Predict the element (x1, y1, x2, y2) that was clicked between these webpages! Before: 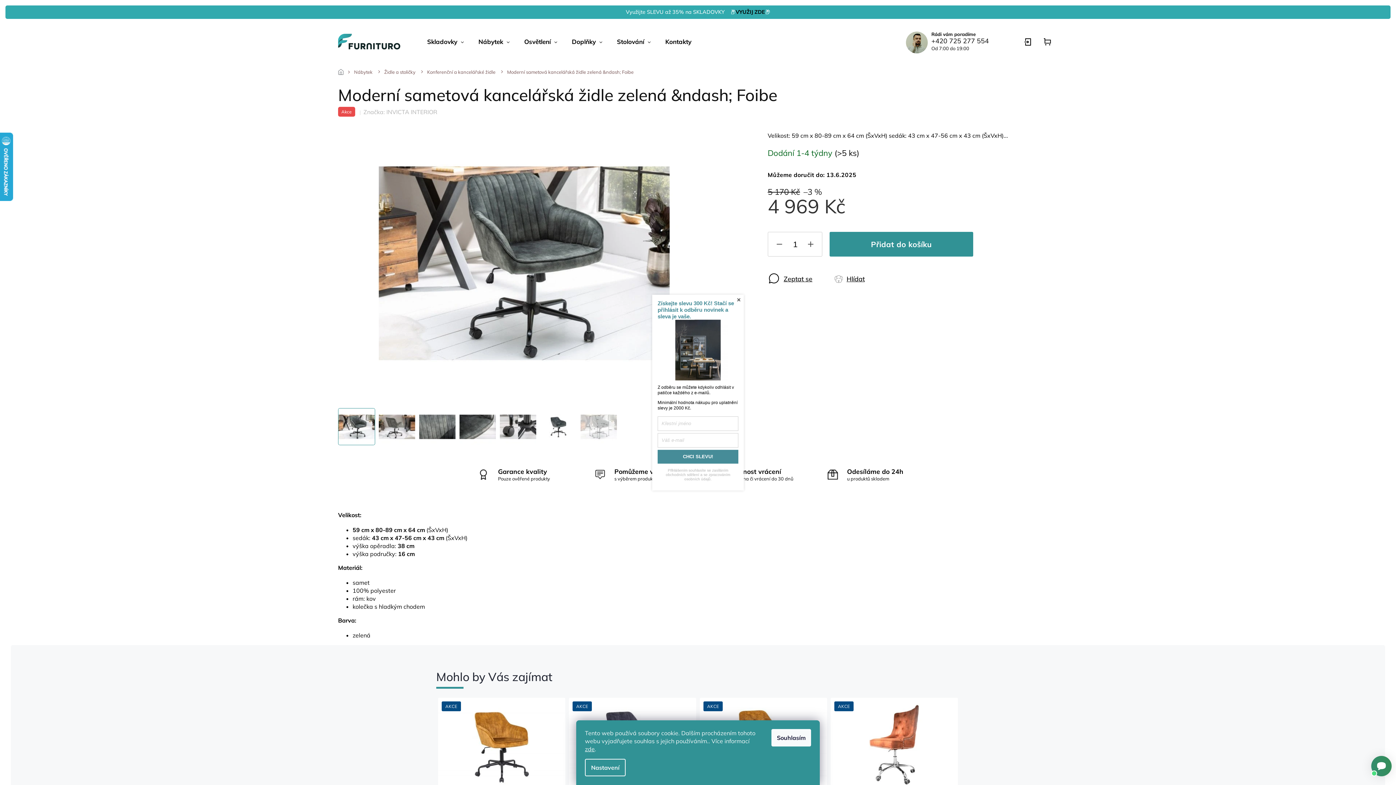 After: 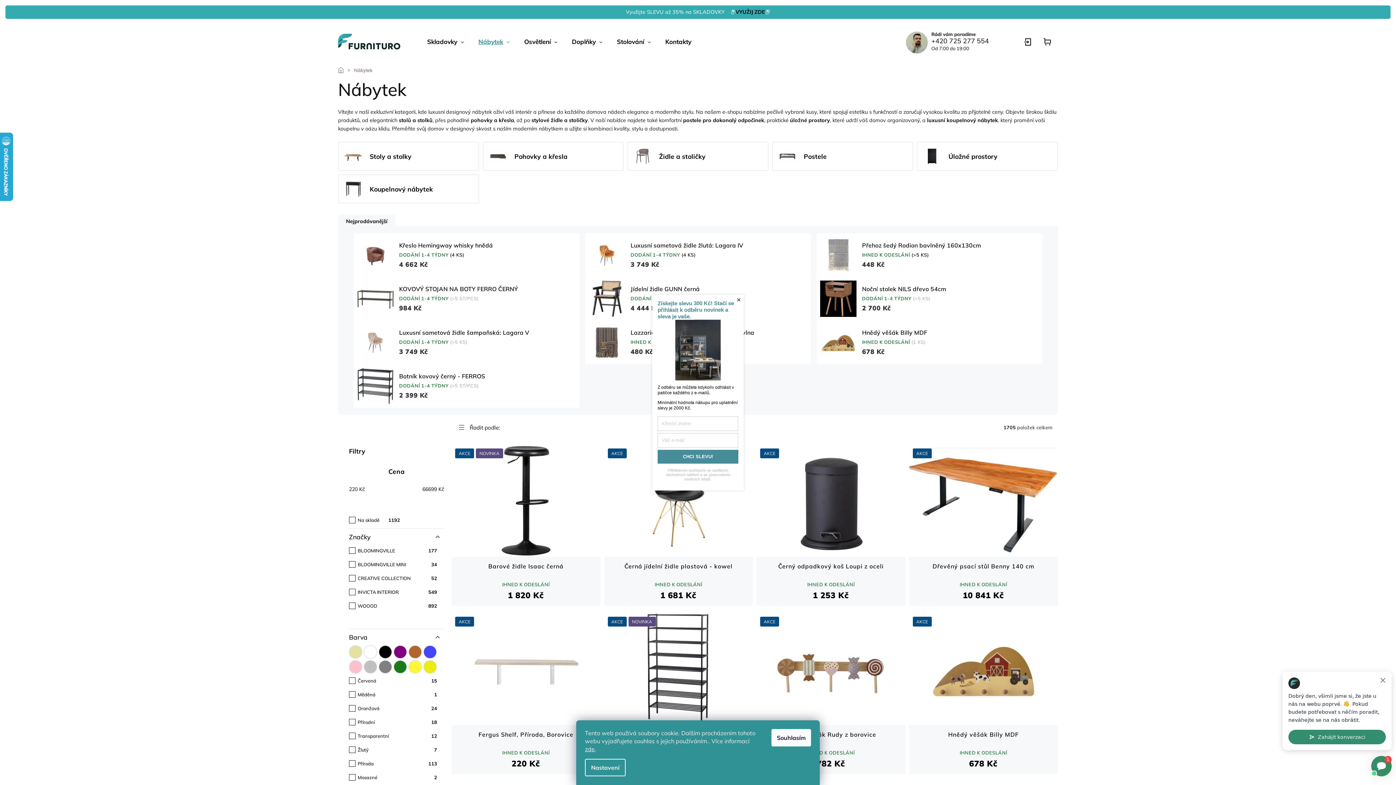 Action: label: Nábytek bbox: (348, 65, 378, 78)